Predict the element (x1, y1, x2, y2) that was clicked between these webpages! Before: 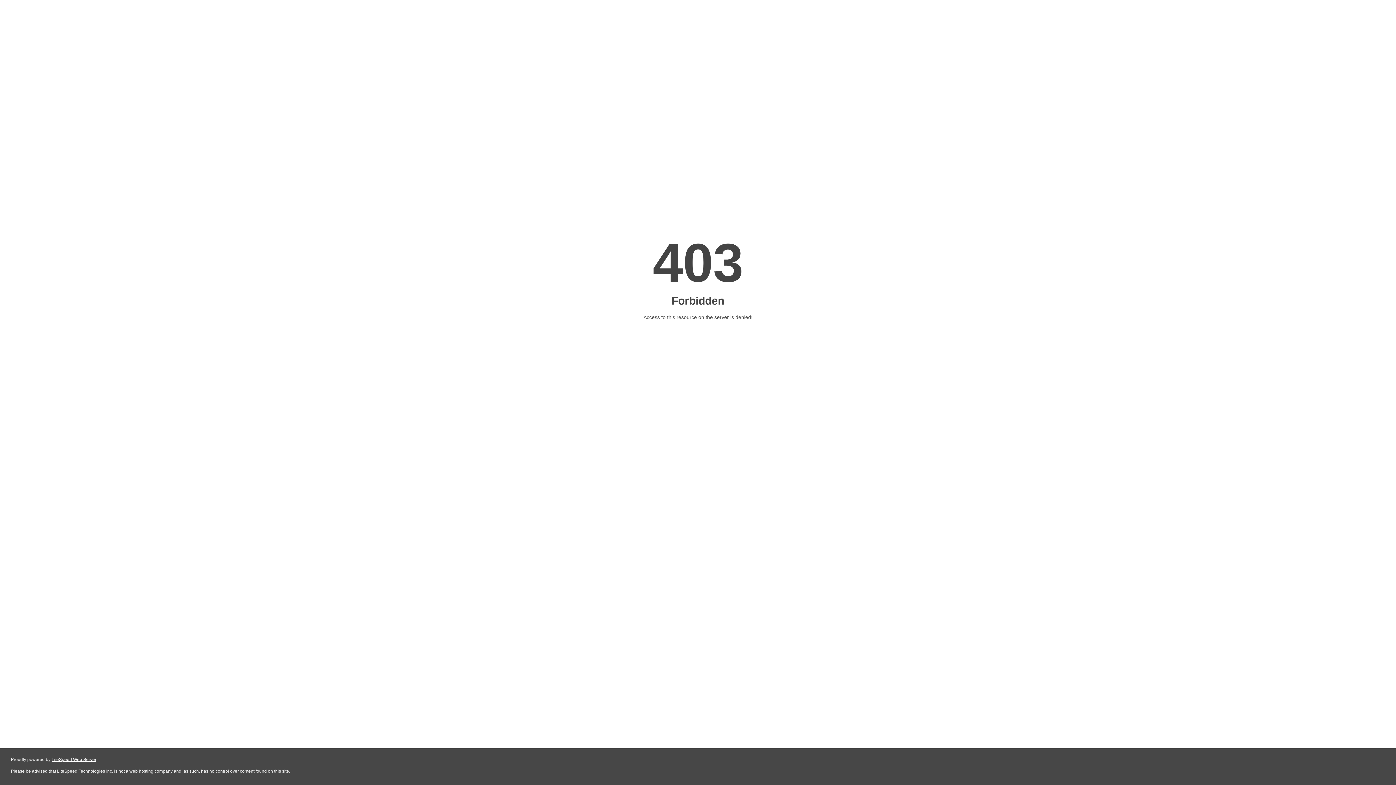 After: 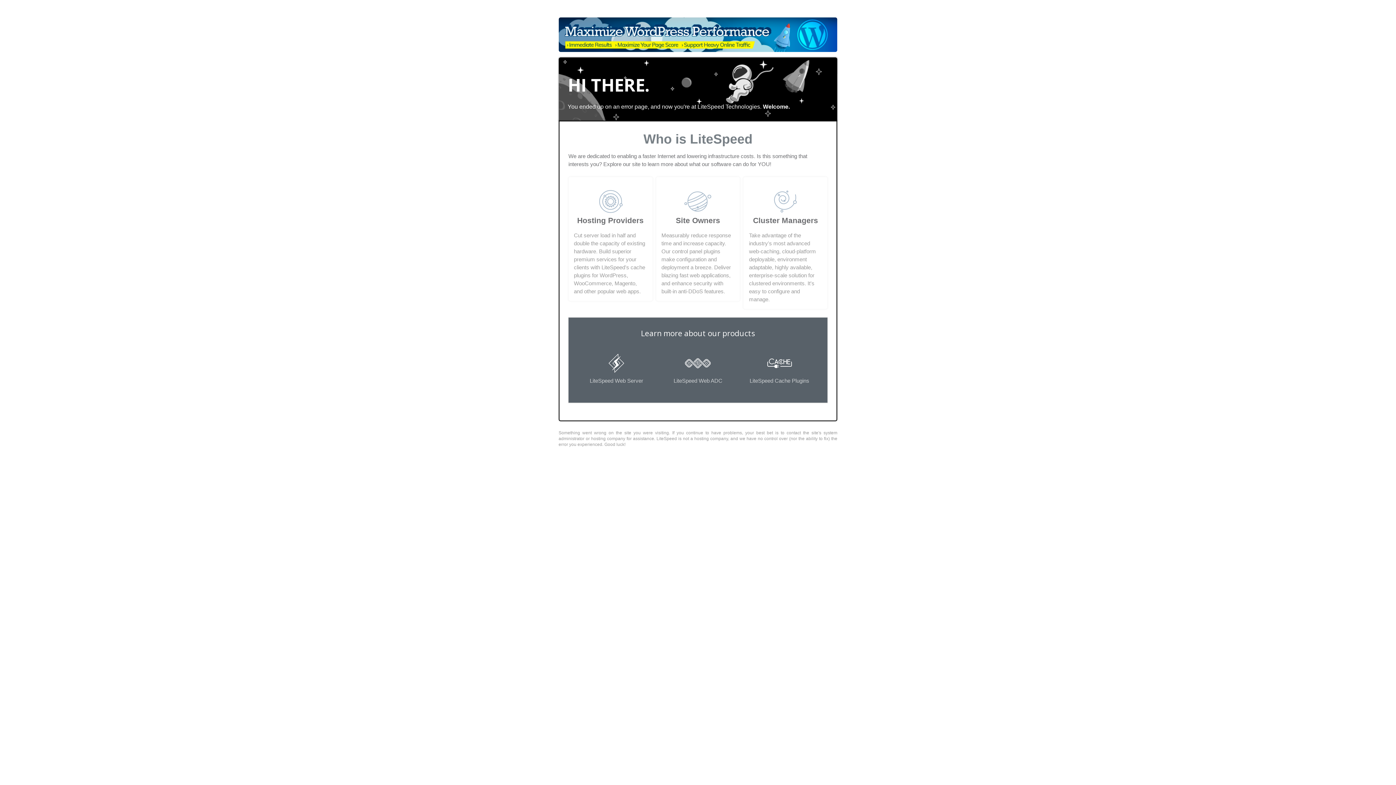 Action: bbox: (51, 757, 96, 762) label: LiteSpeed Web Server